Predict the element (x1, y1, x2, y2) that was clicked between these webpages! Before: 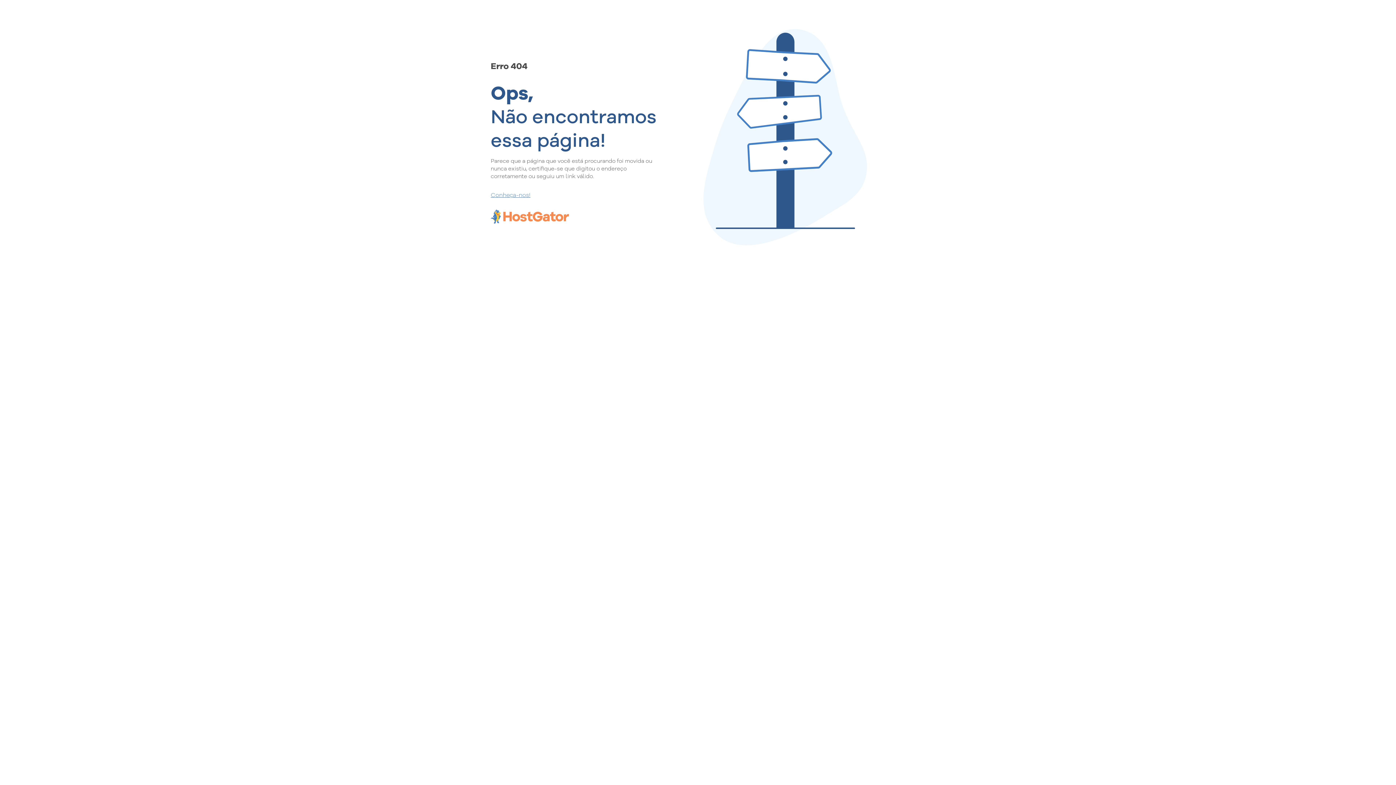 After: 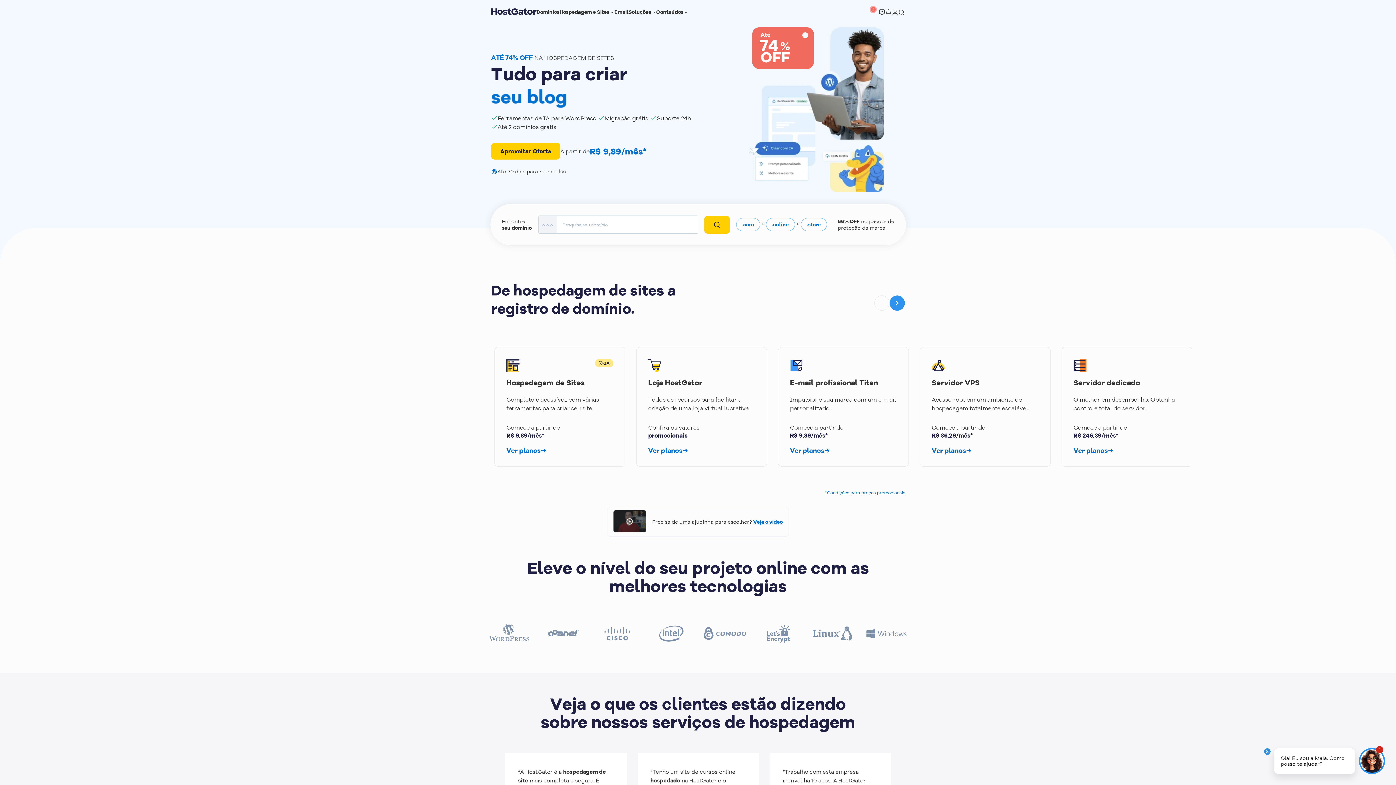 Action: bbox: (490, 190, 657, 198) label: Conheça-nos!